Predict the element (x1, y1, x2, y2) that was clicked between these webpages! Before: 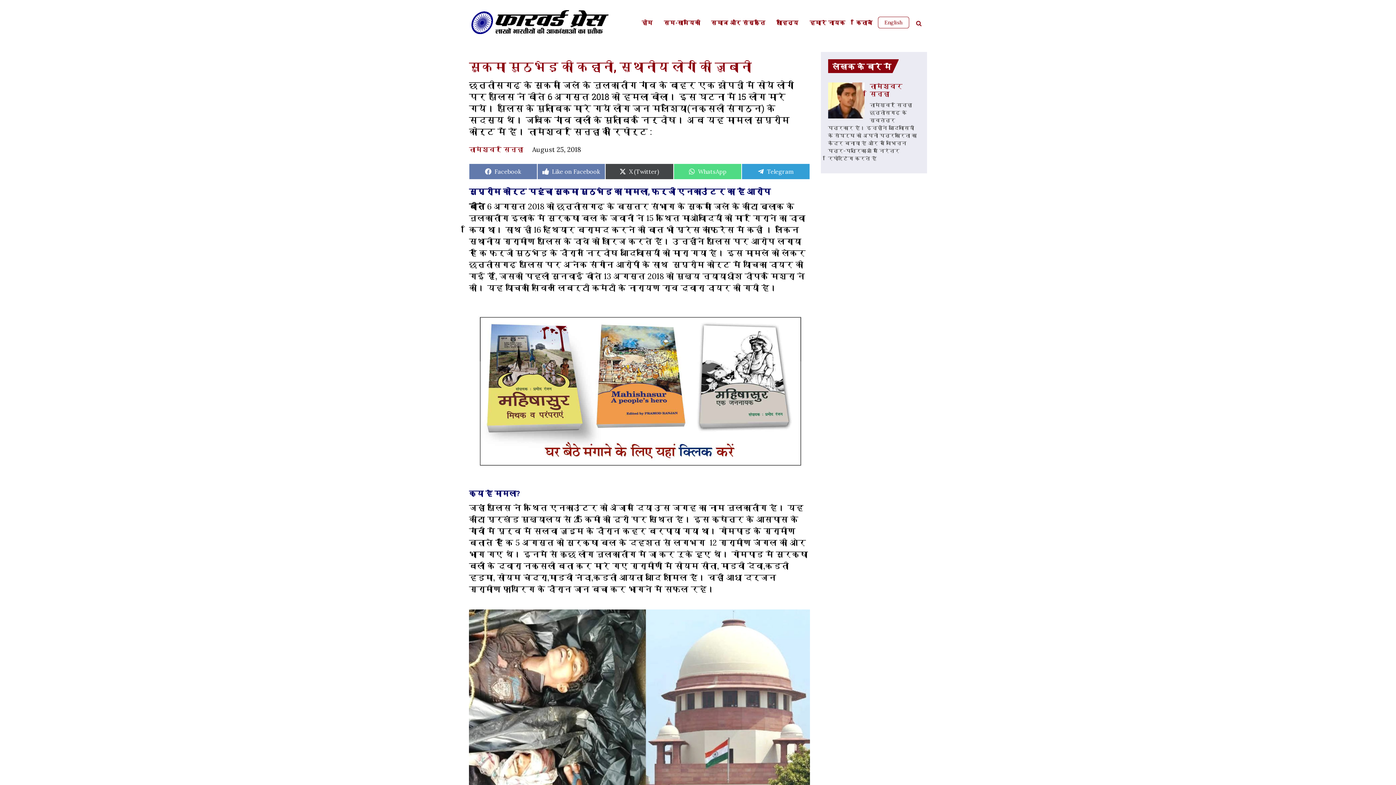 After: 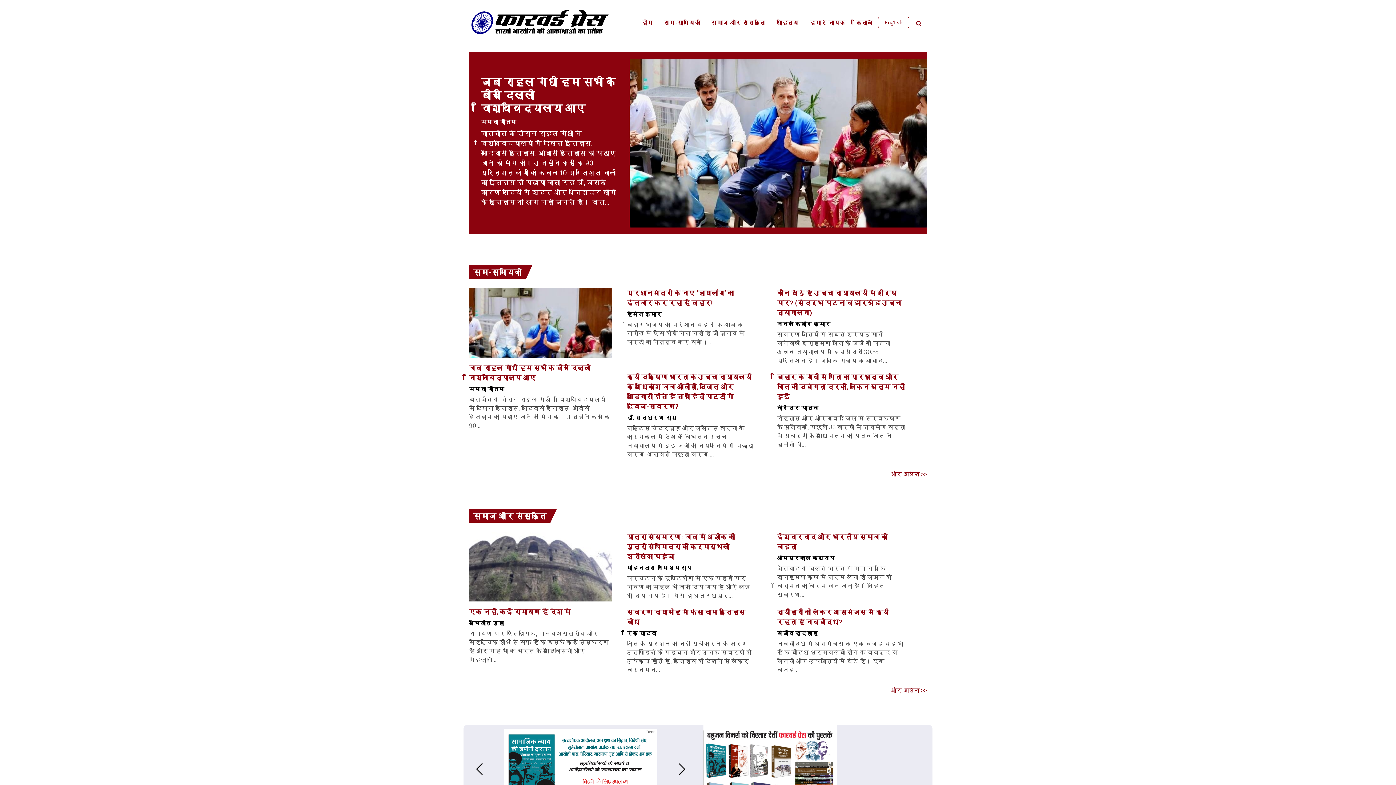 Action: label: होम bbox: (638, 16, 656, 29)